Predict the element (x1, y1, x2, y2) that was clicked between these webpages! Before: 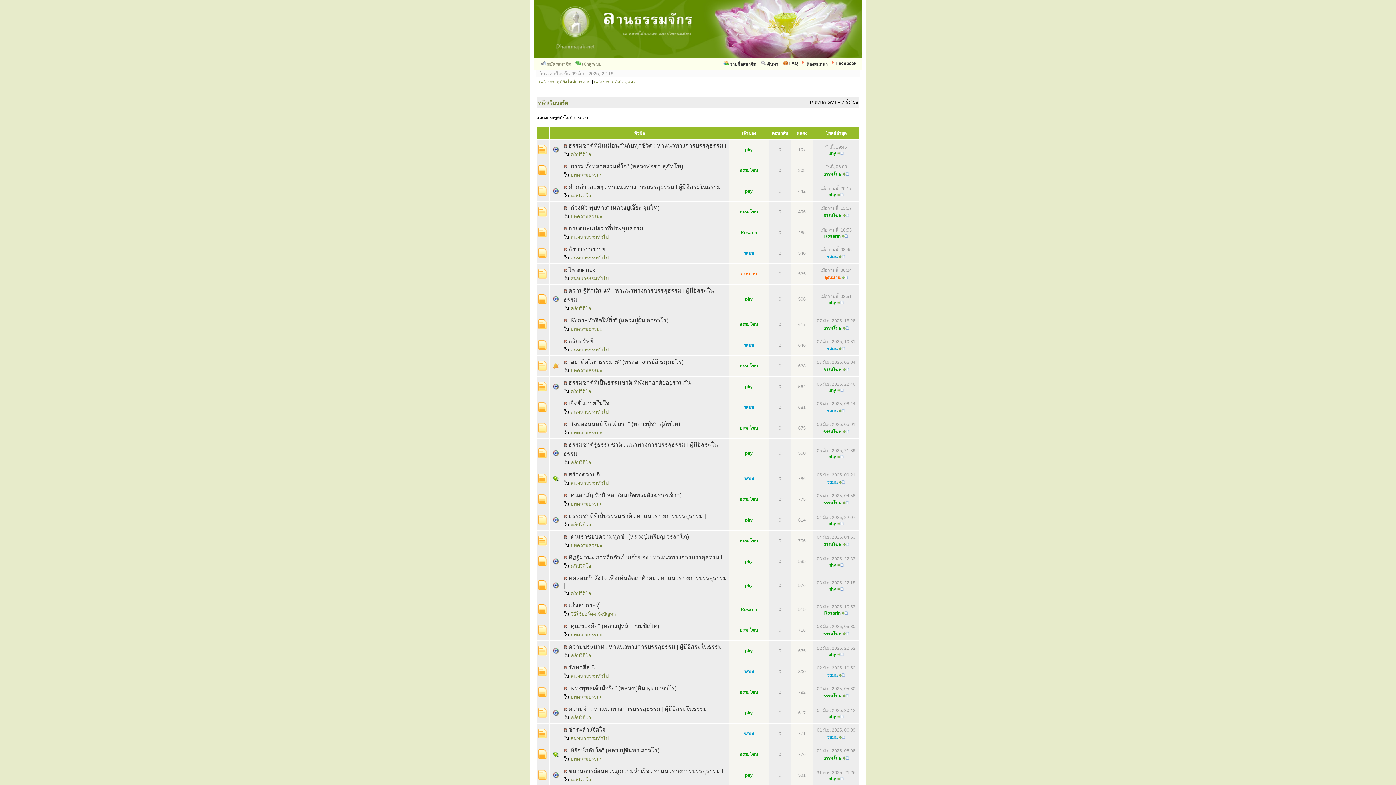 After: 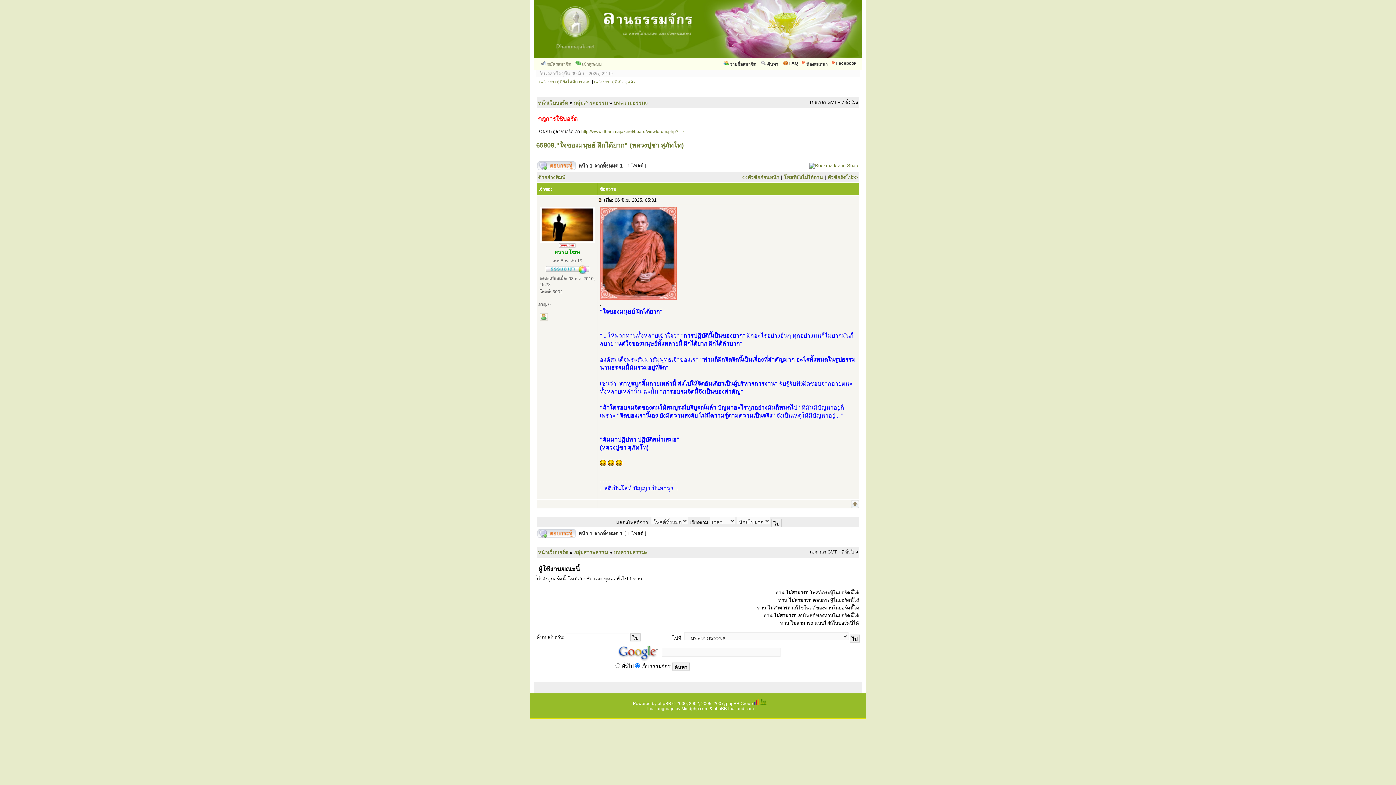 Action: bbox: (568, 421, 680, 427) label: "ใจของมนุษย์ ฝึกได้ยาก" (หลวงปู่ชา สุภัทโท)